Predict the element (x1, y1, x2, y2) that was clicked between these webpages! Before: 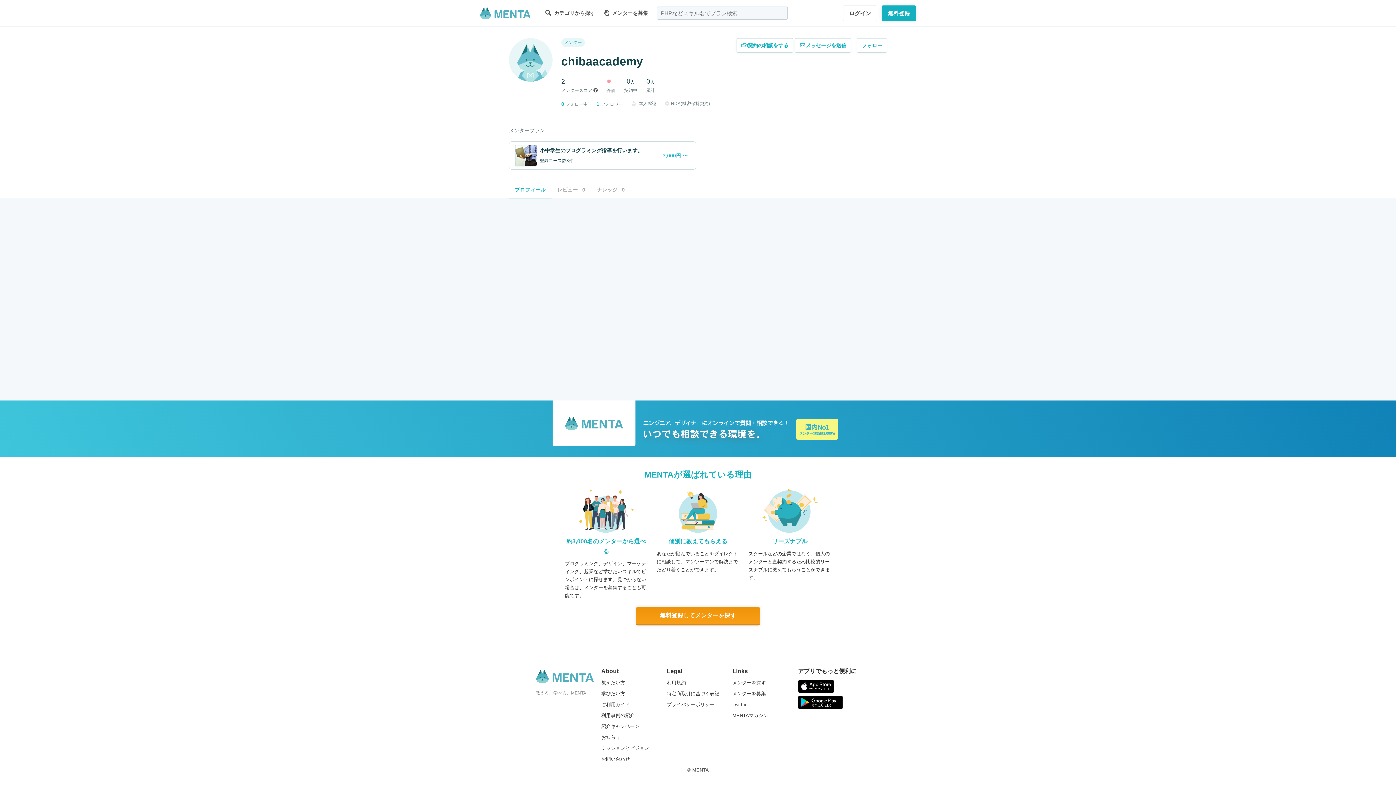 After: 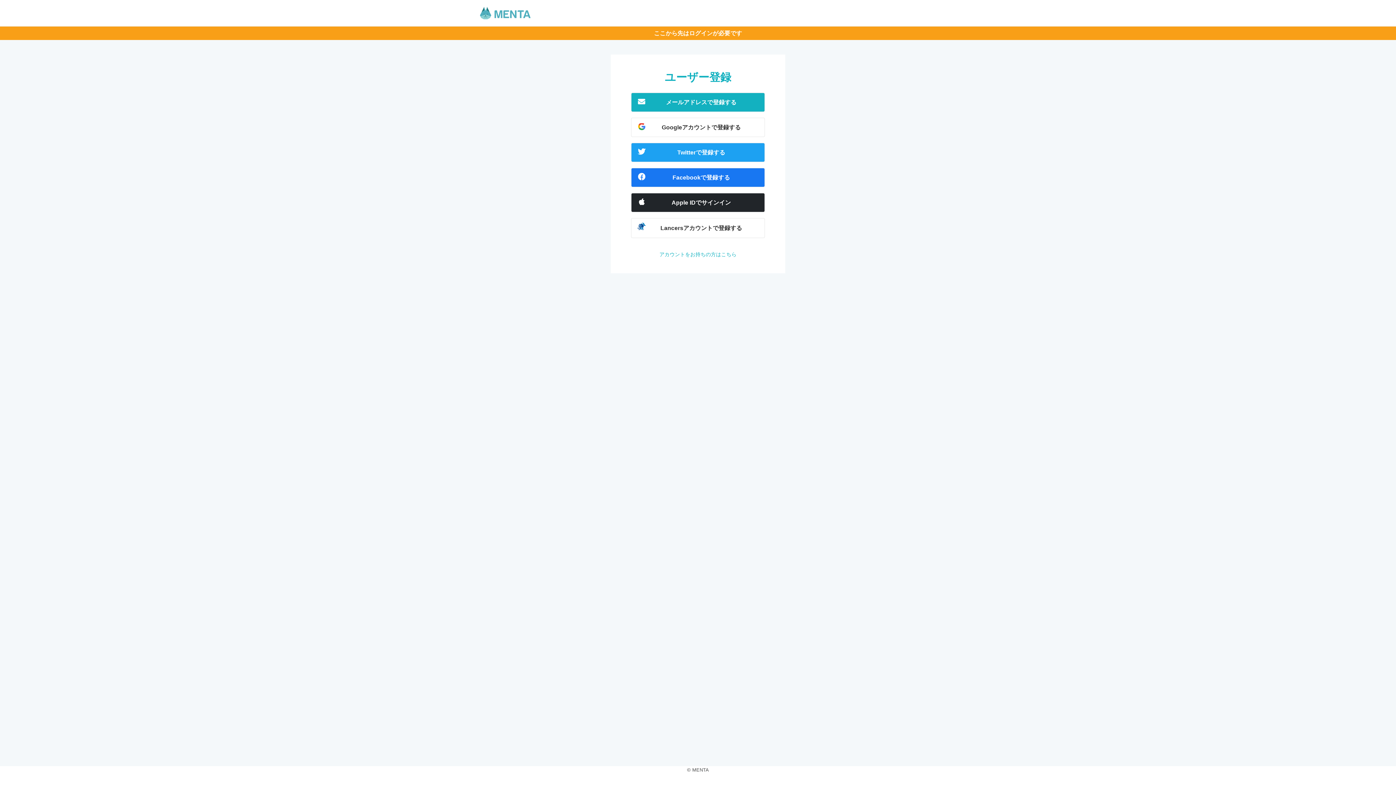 Action: label: メンターを探す bbox: (732, 680, 766, 685)